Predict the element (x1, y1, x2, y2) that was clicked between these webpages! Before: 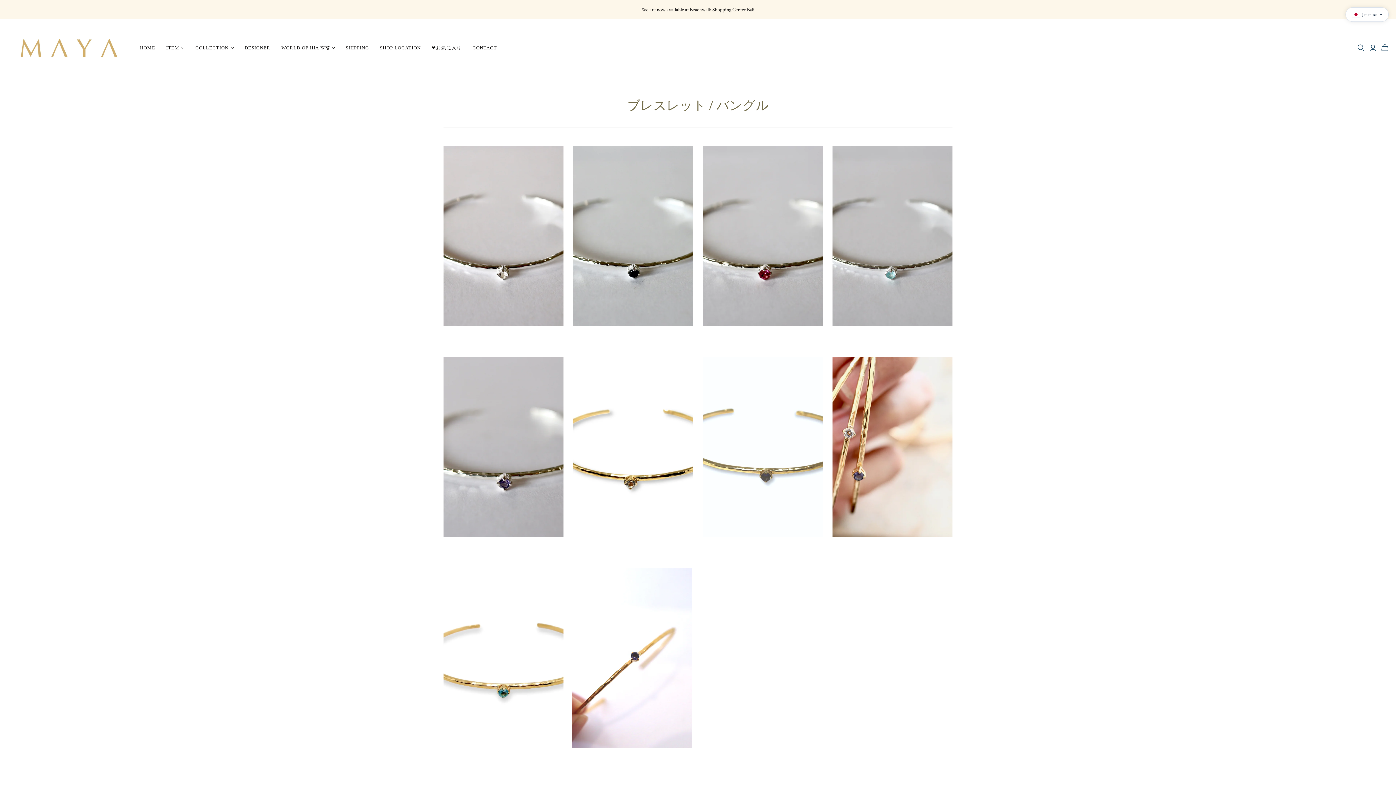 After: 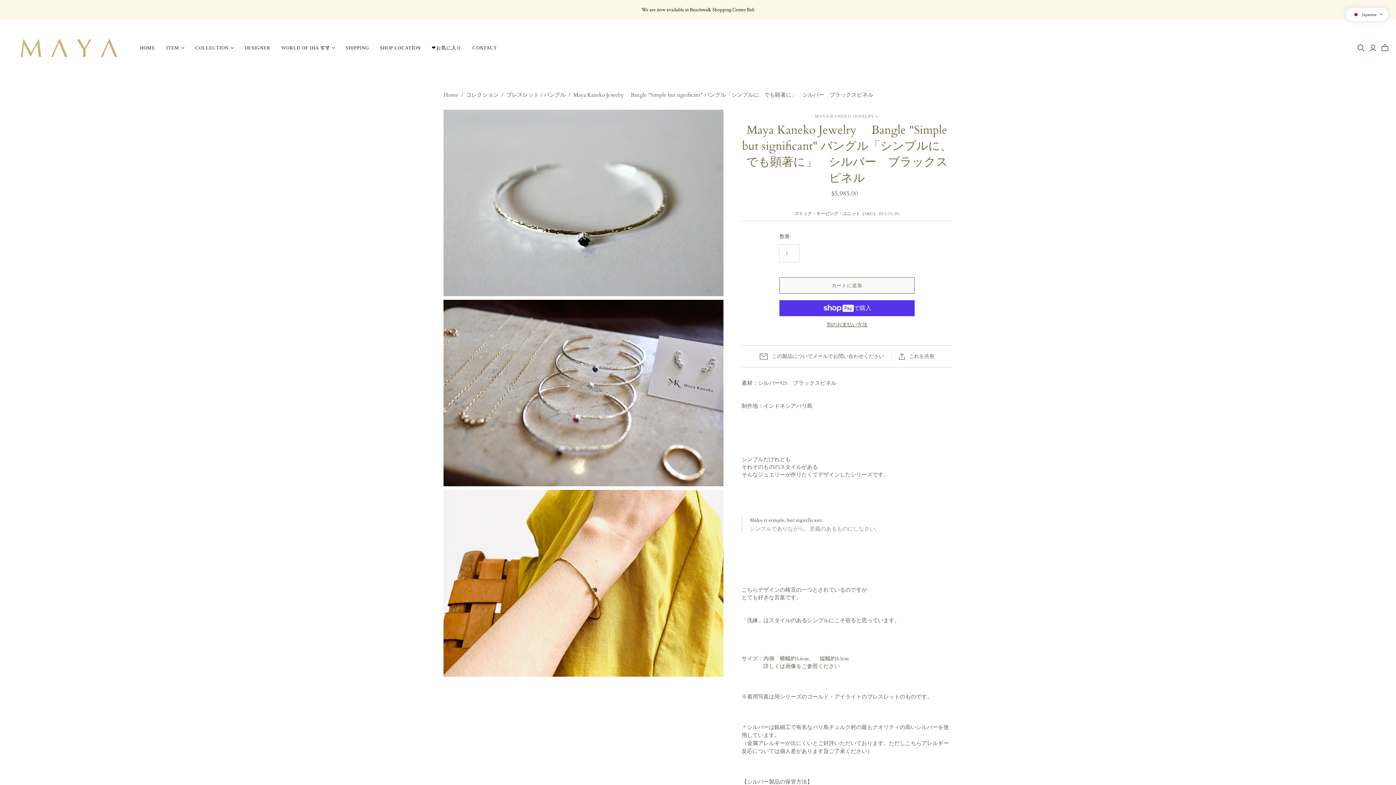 Action: bbox: (573, 146, 693, 326)